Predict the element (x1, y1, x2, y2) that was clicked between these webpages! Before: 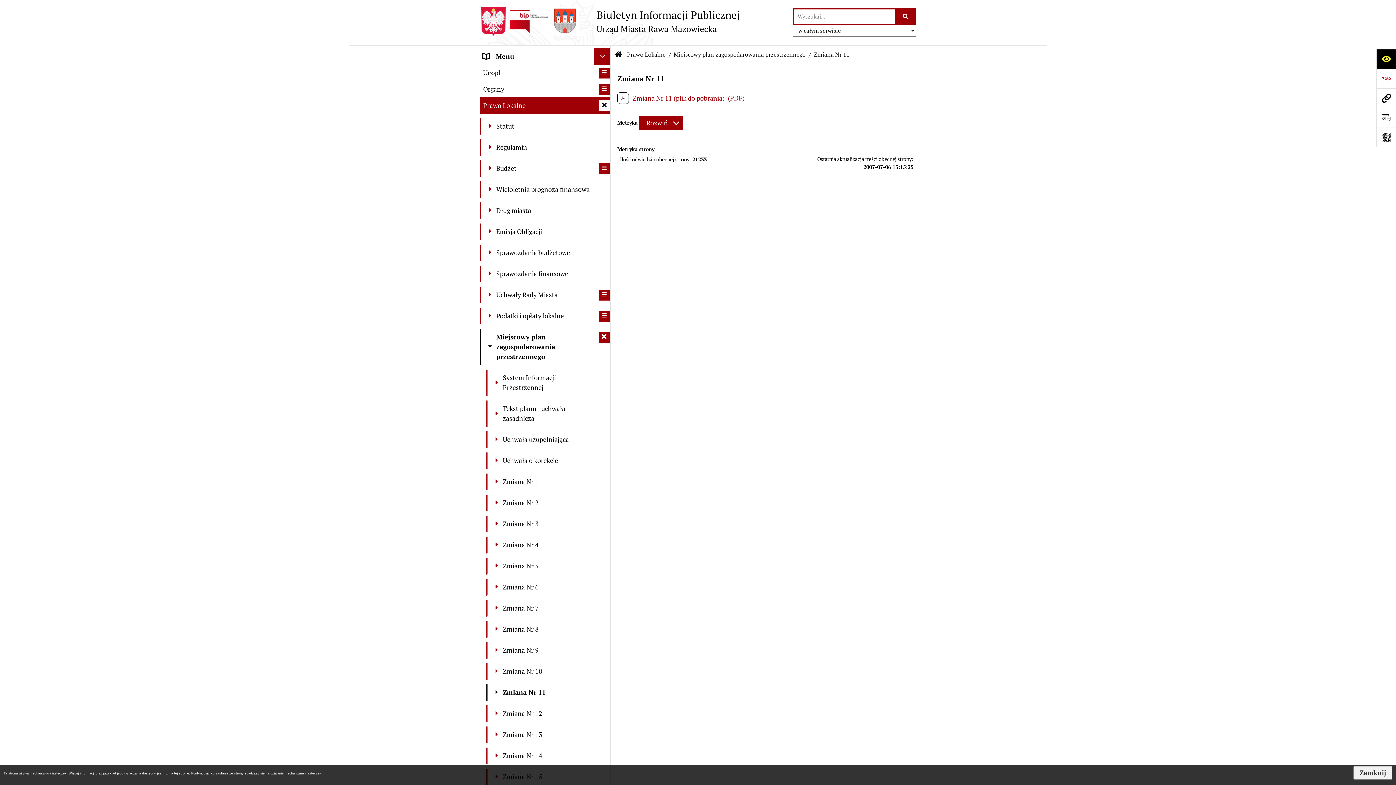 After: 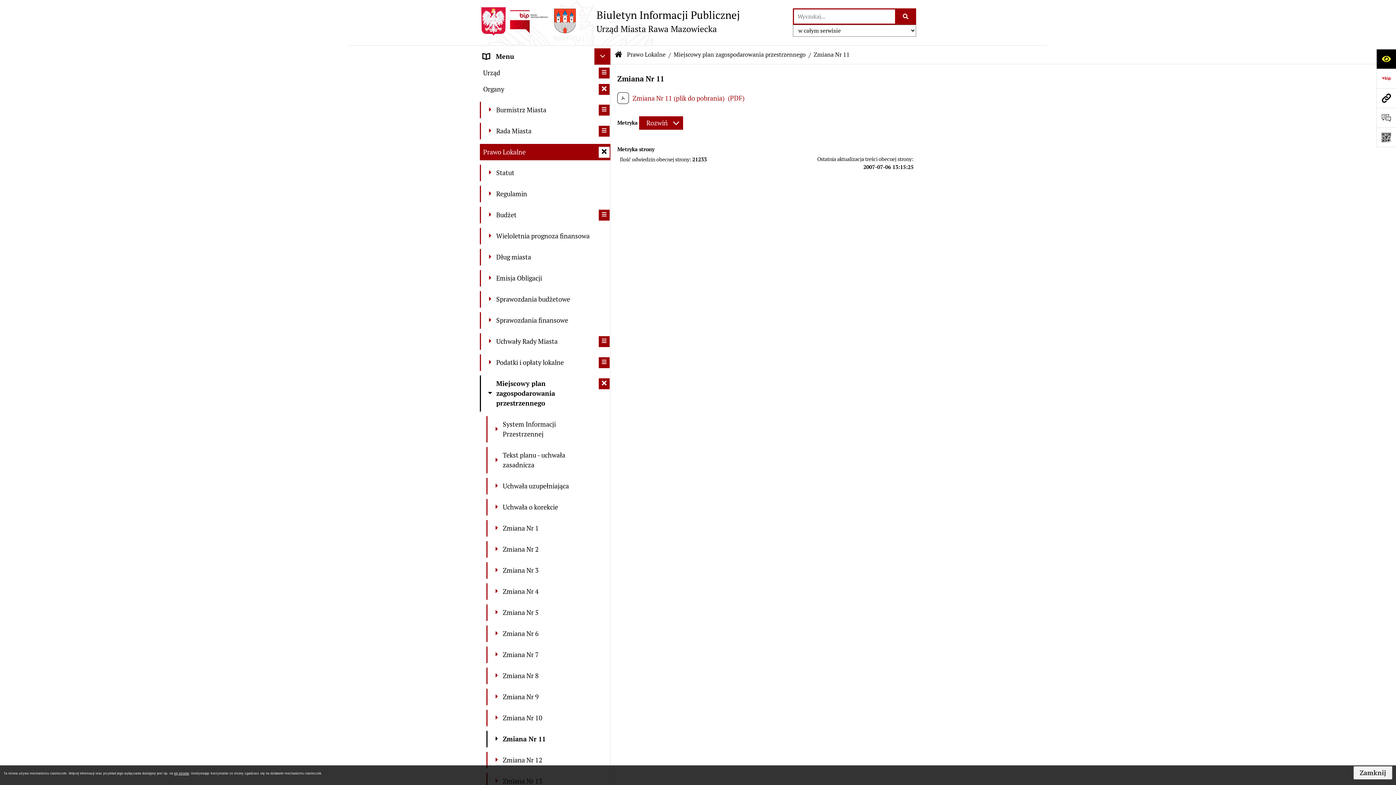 Action: label: rozwiń: Organy bbox: (598, 83, 609, 94)